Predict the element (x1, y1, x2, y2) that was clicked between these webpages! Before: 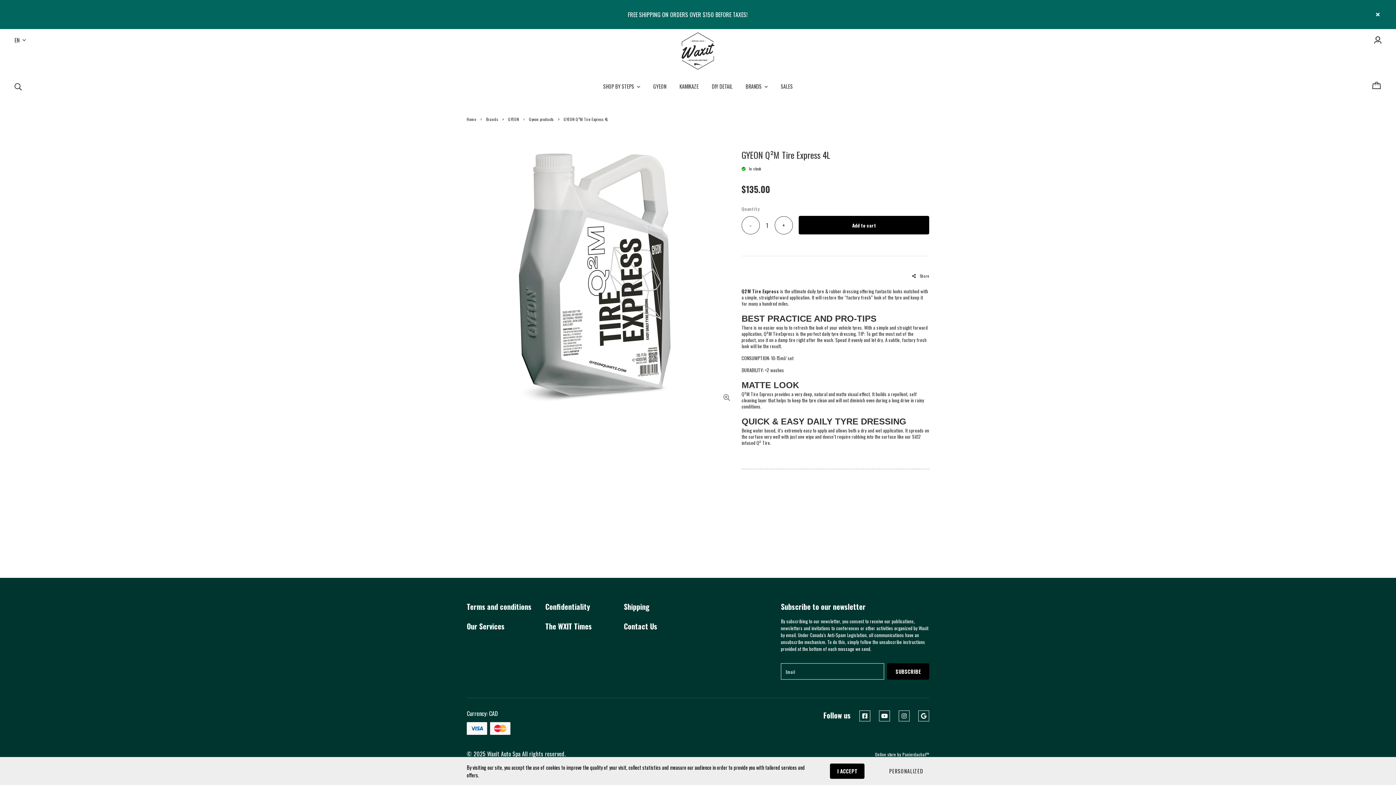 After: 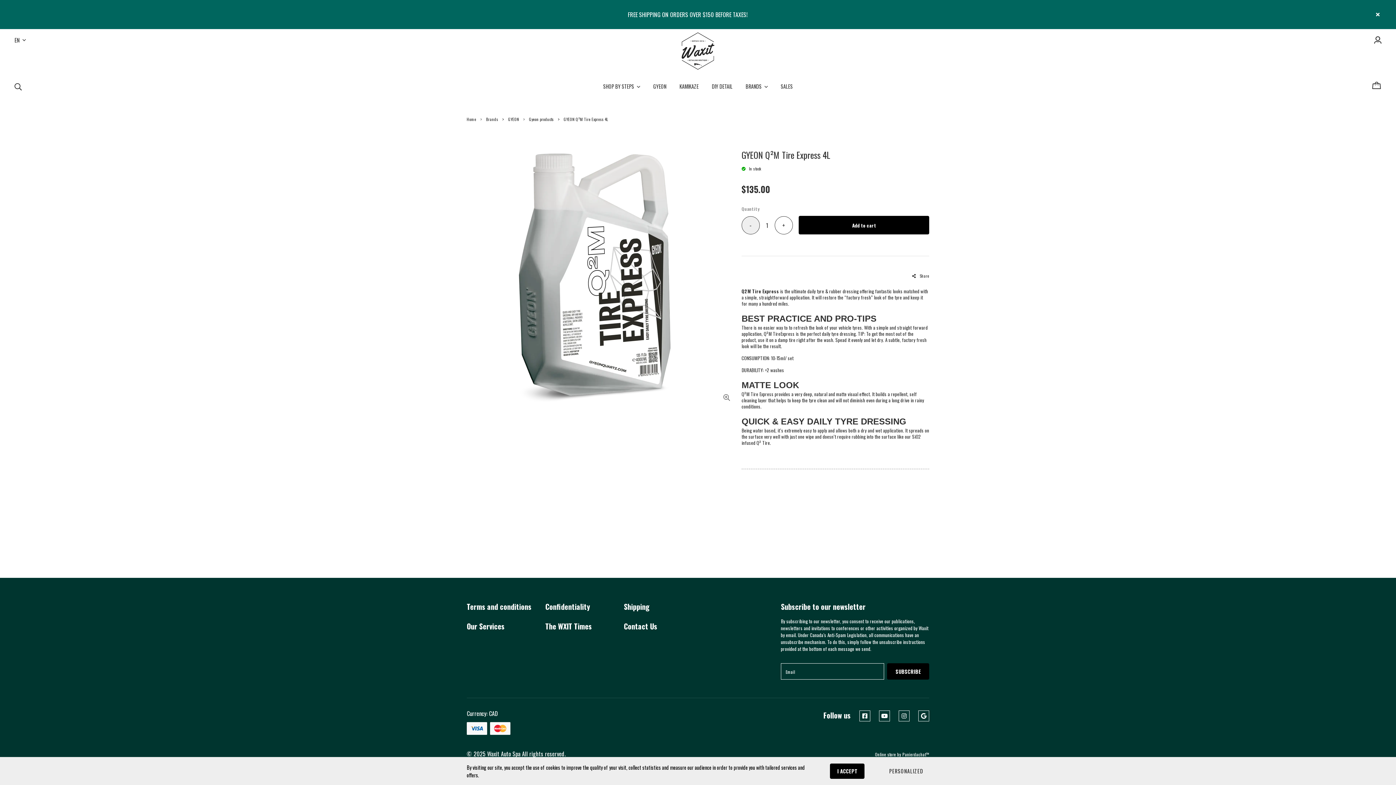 Action: label: - bbox: (741, 216, 760, 234)